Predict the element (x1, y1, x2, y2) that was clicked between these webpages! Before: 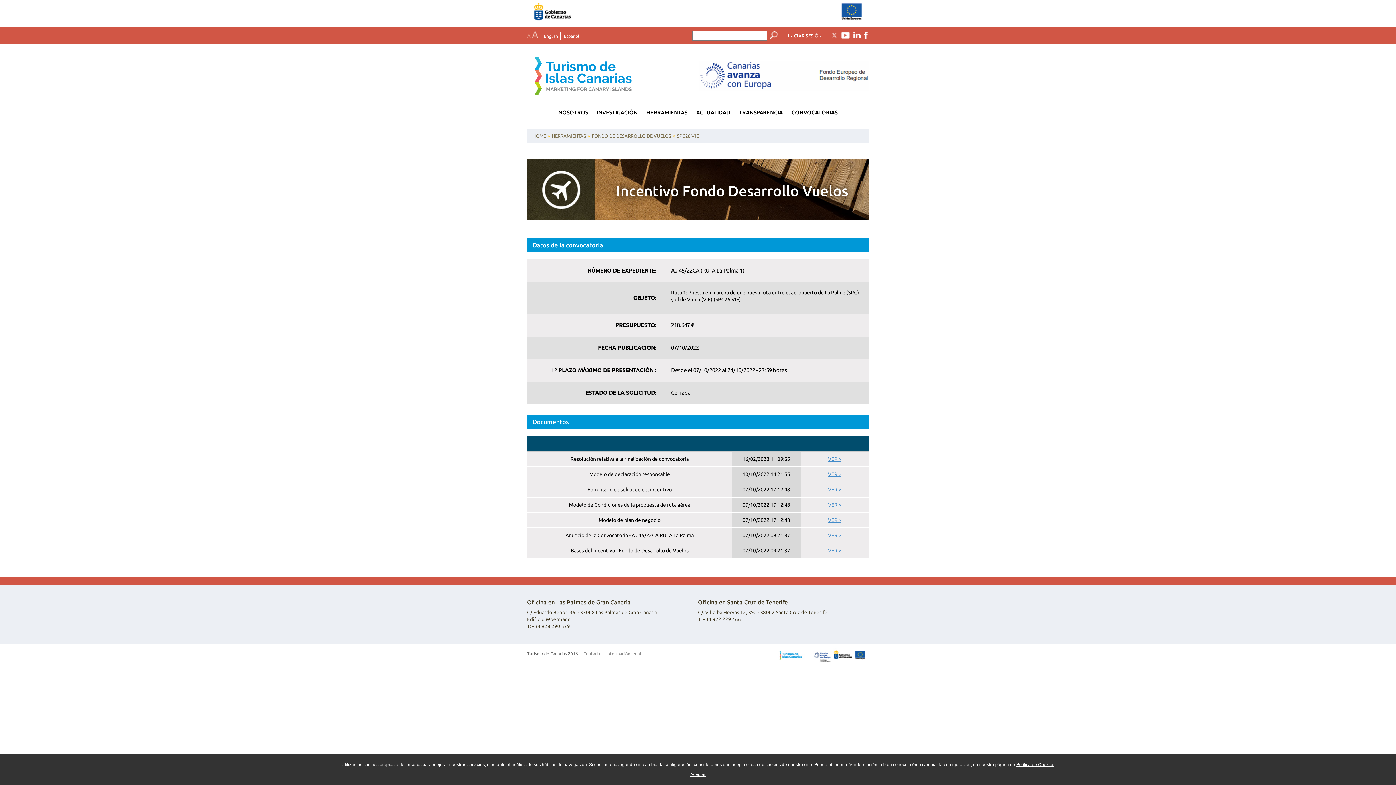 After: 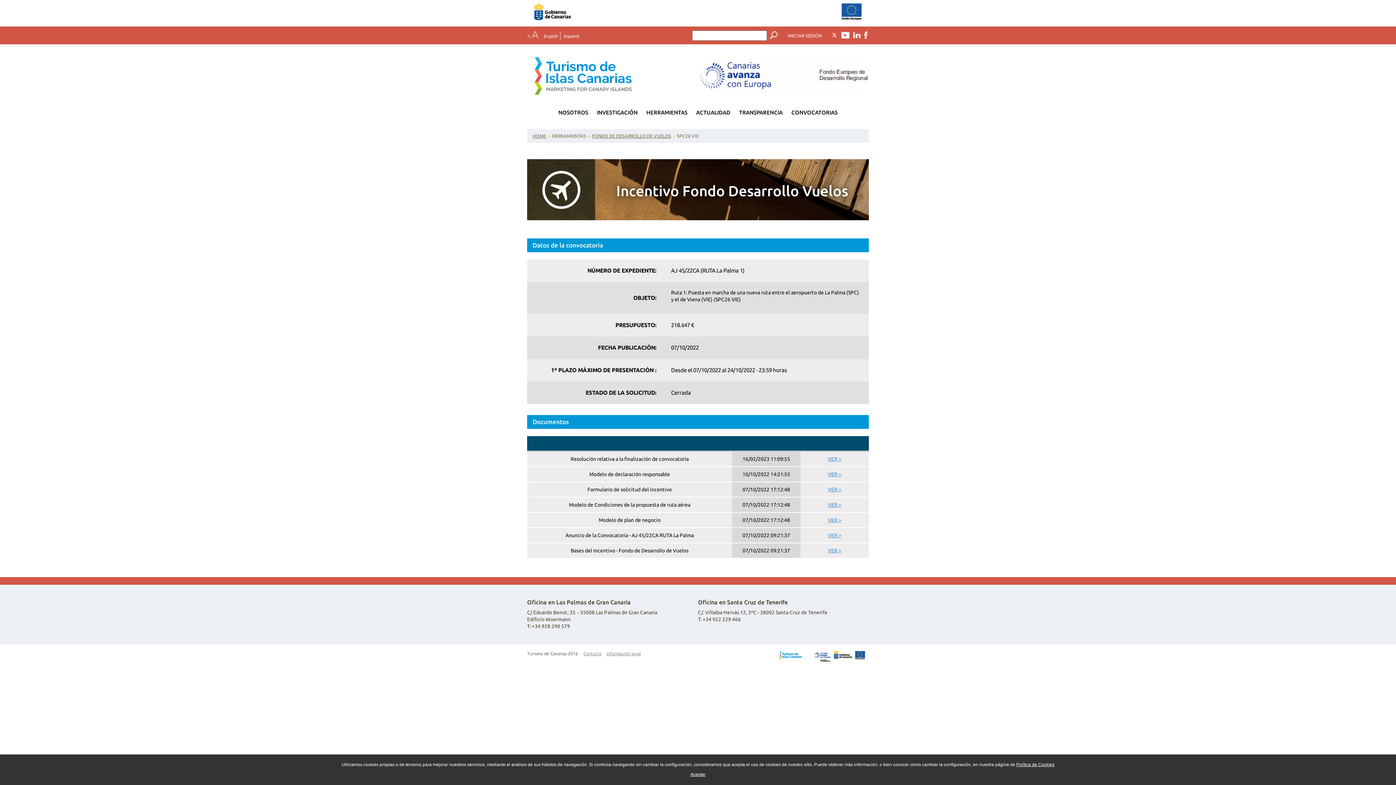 Action: bbox: (527, 1, 698, 21)